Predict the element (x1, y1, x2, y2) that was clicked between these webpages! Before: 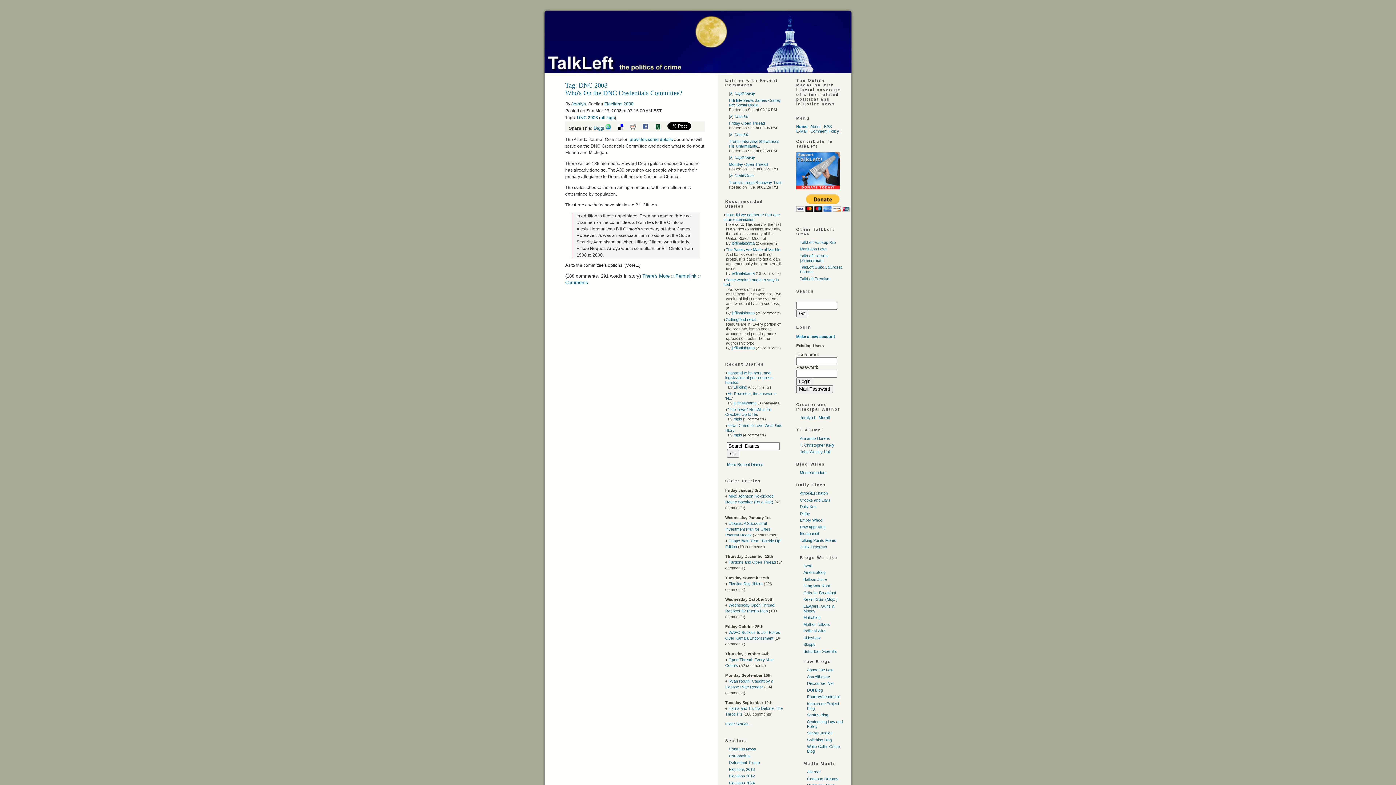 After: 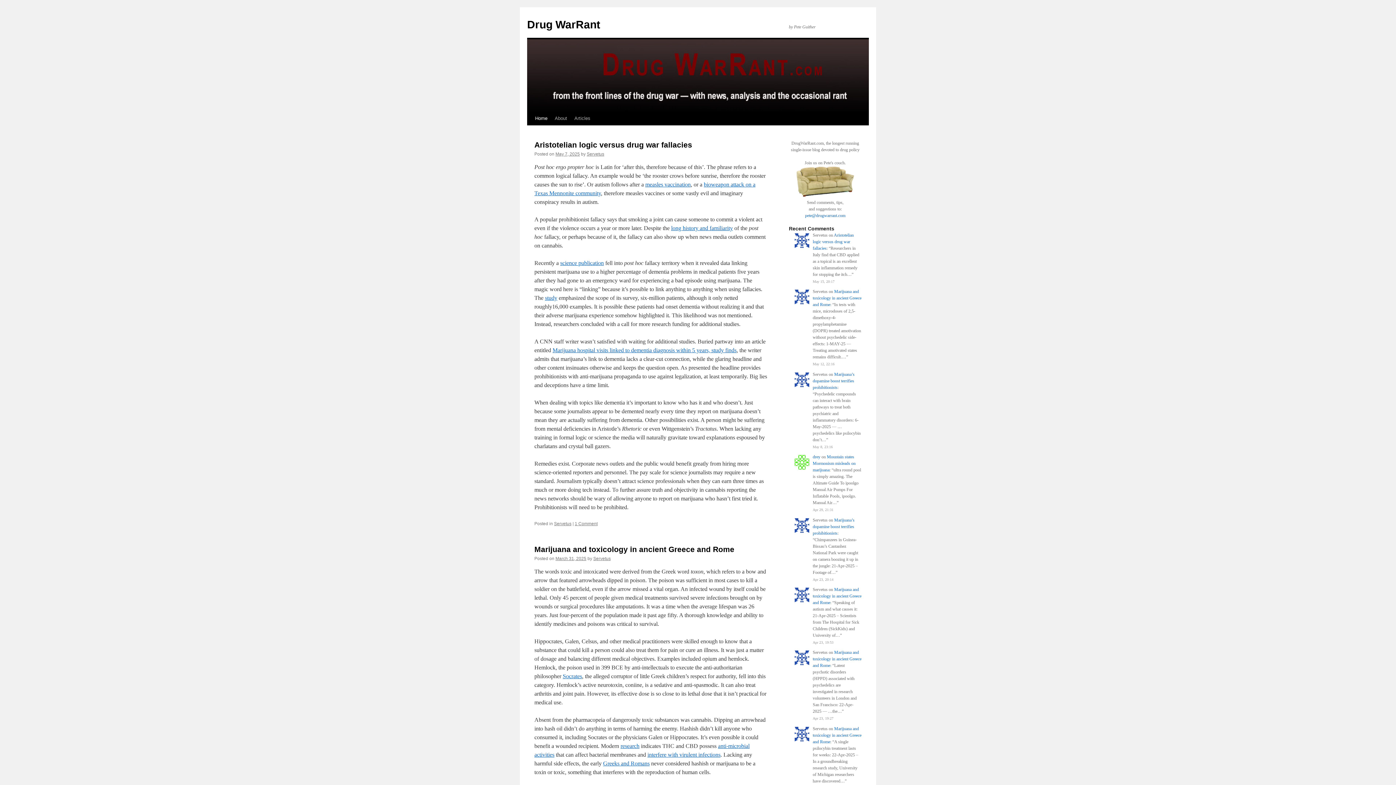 Action: bbox: (803, 584, 830, 588) label: Drug War Rant